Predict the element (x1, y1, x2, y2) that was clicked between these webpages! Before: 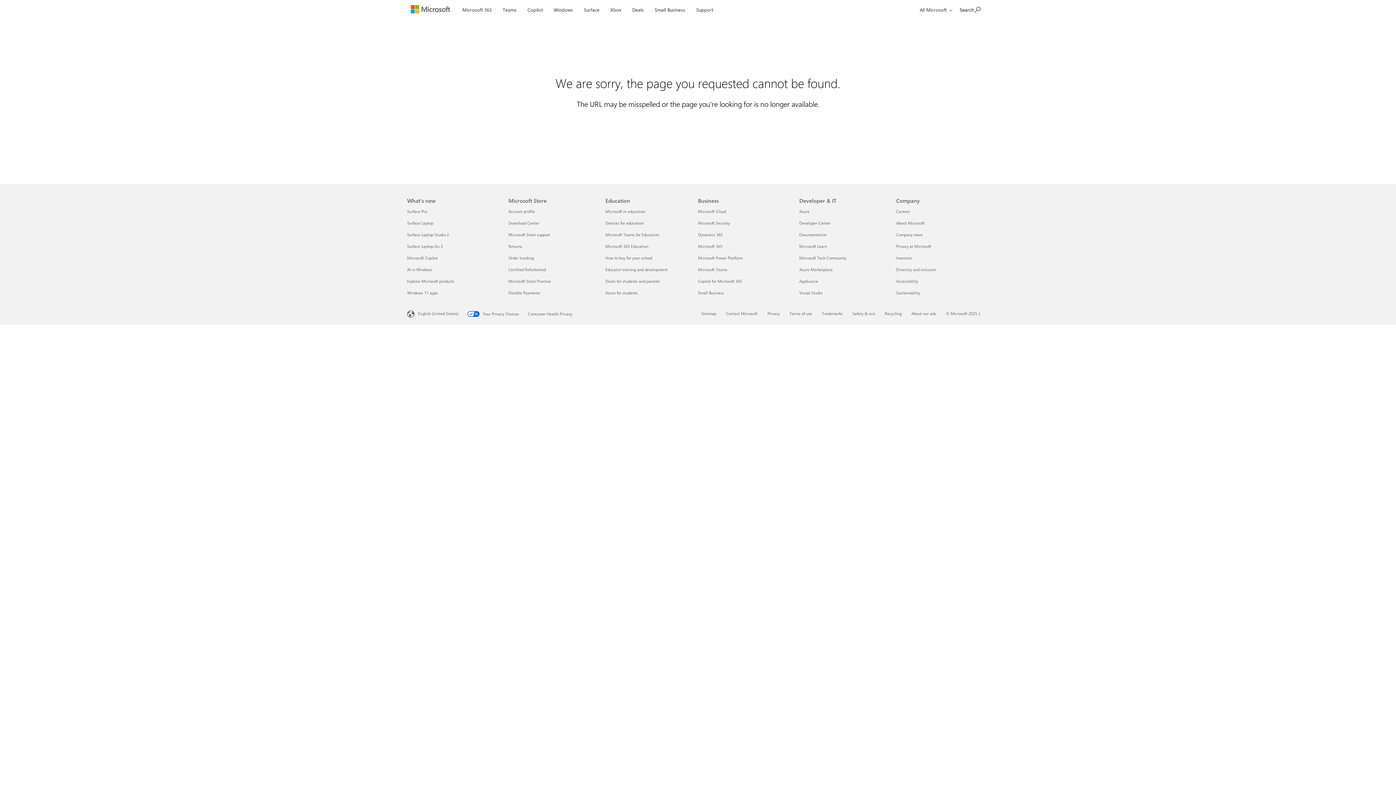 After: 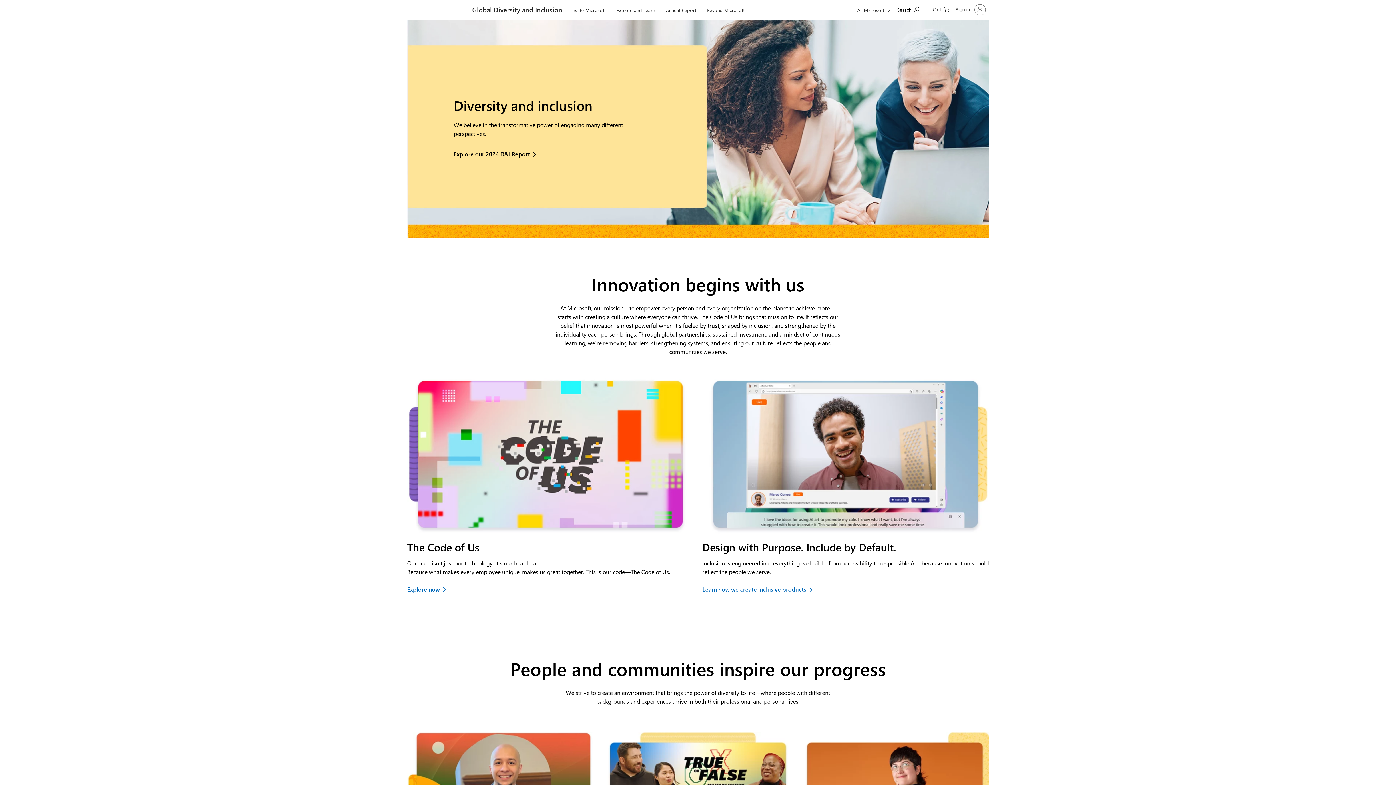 Action: label: Diversity and inclusion Company bbox: (896, 266, 936, 272)